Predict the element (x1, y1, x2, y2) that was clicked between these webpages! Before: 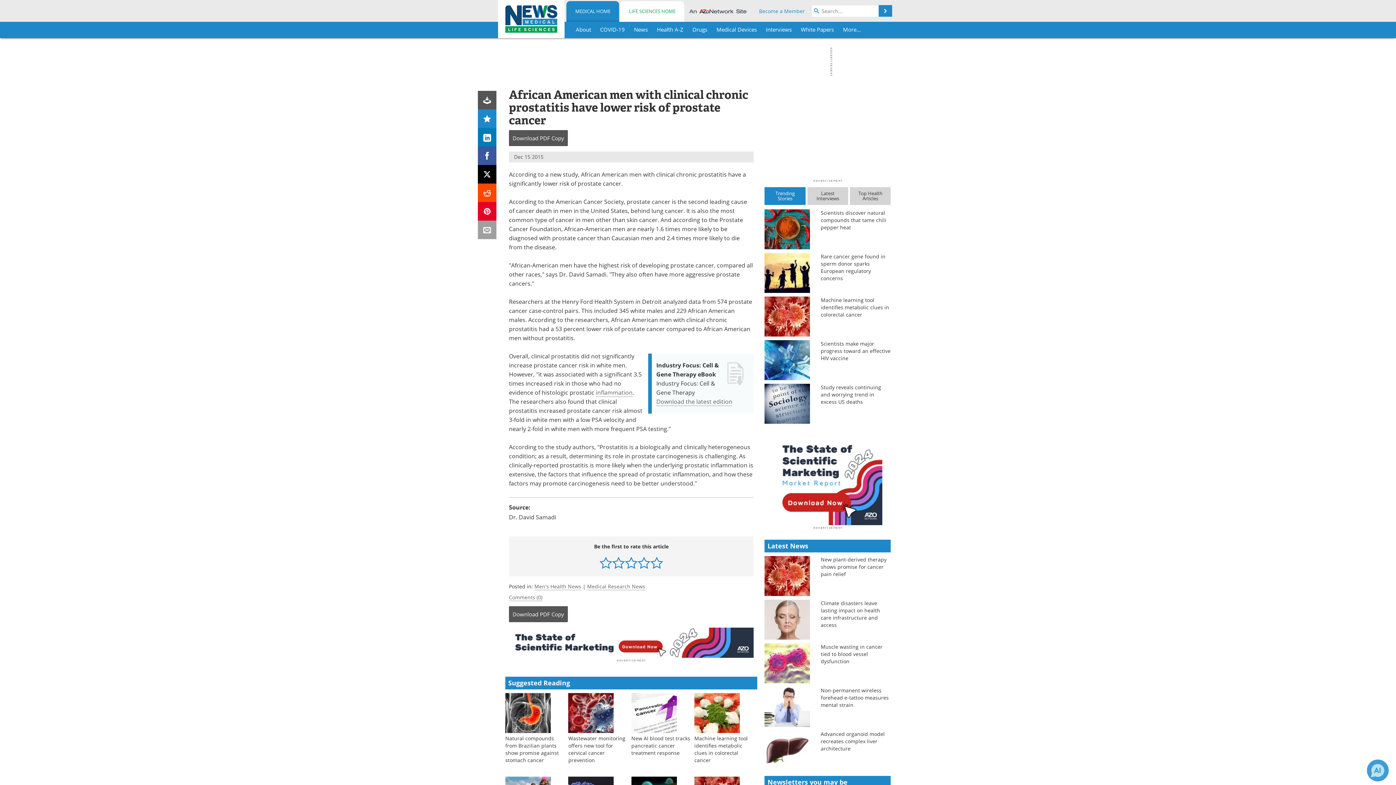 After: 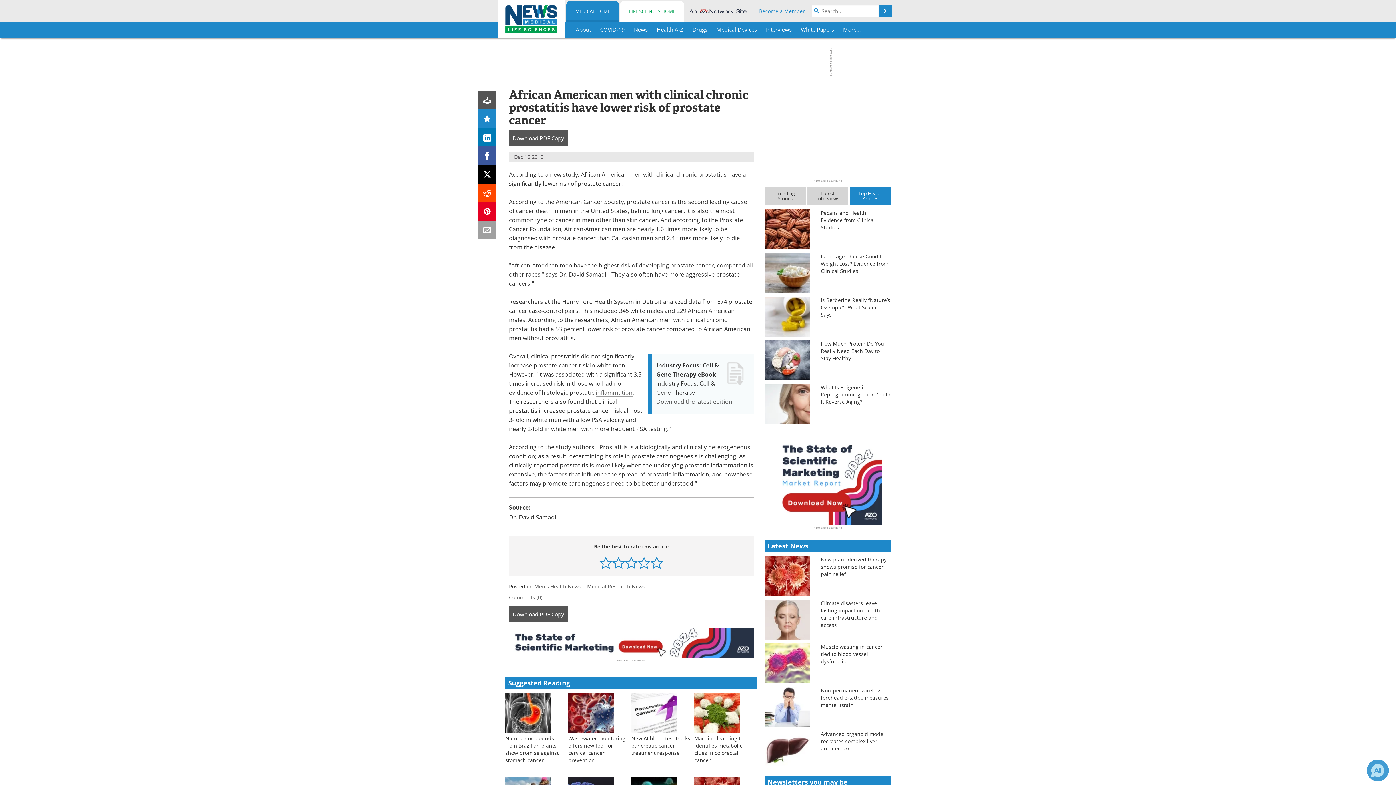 Action: bbox: (850, 187, 890, 205) label: Top Health
Articles